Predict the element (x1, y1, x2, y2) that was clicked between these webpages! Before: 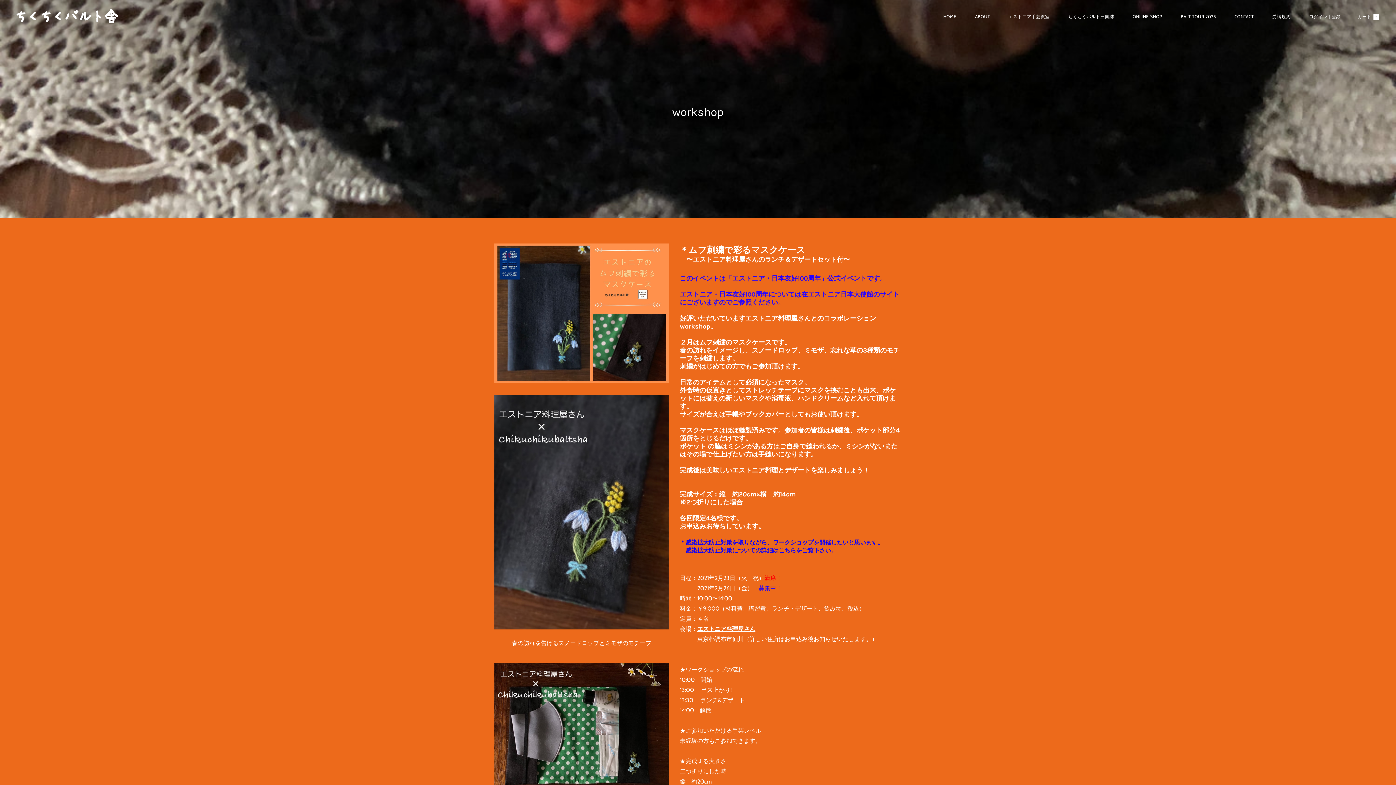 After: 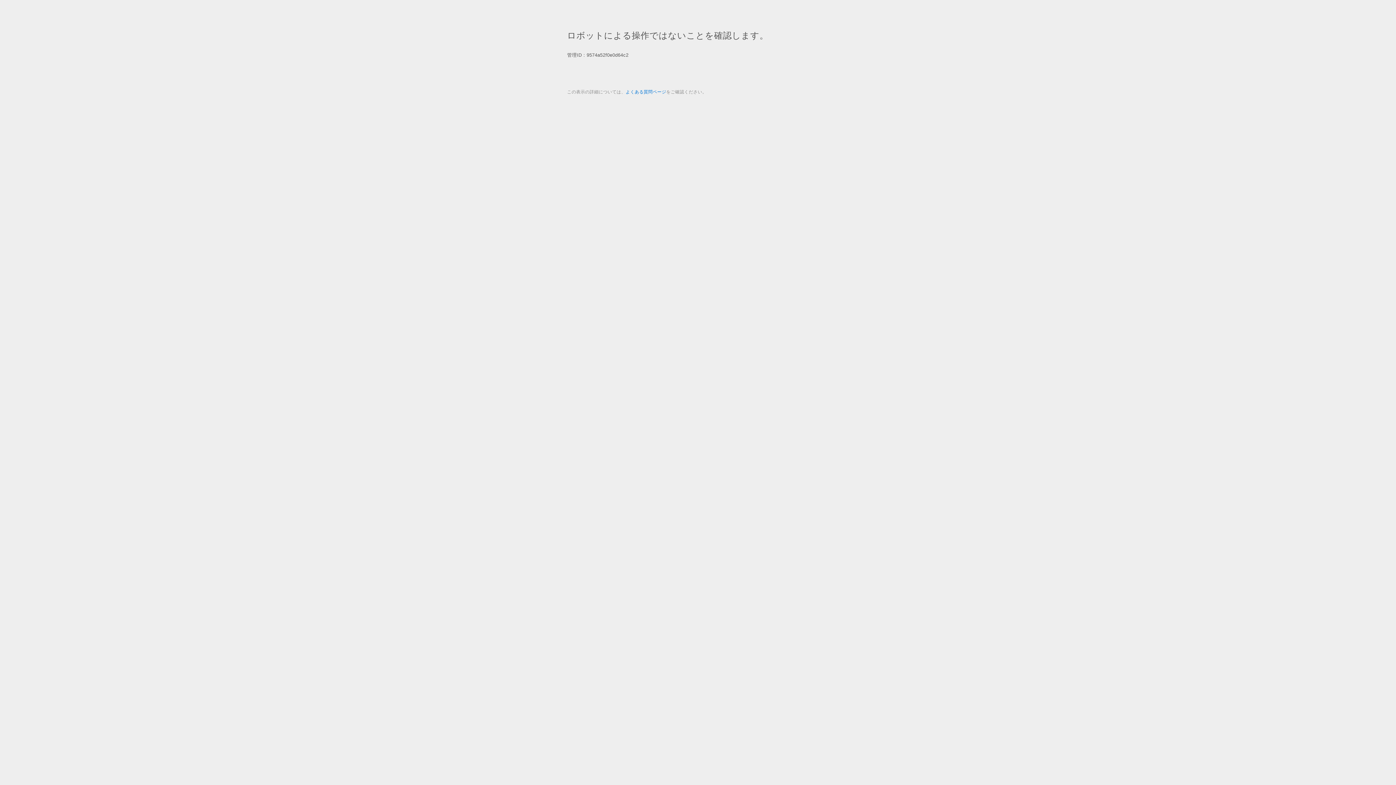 Action: label: ONLINE SHOP bbox: (1125, 9, 1170, 23)